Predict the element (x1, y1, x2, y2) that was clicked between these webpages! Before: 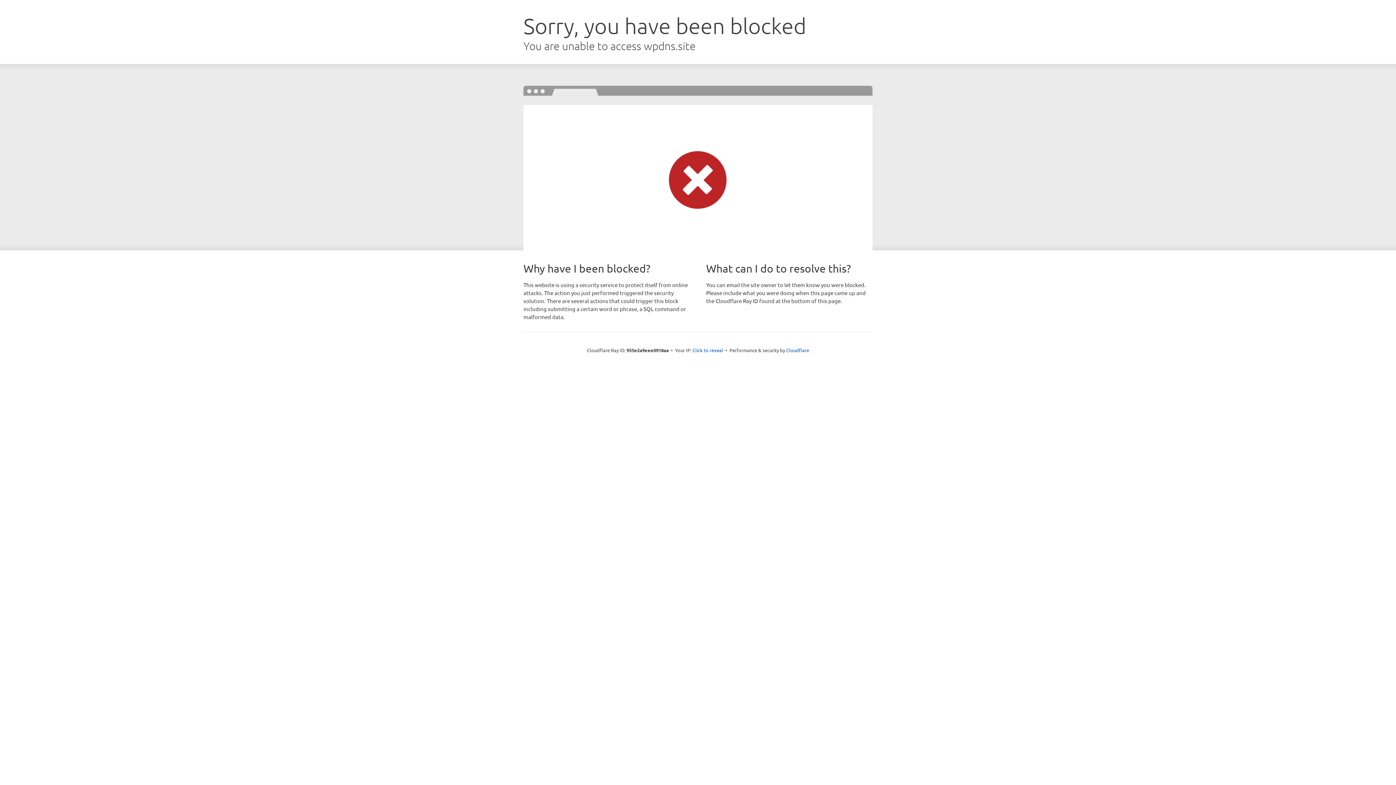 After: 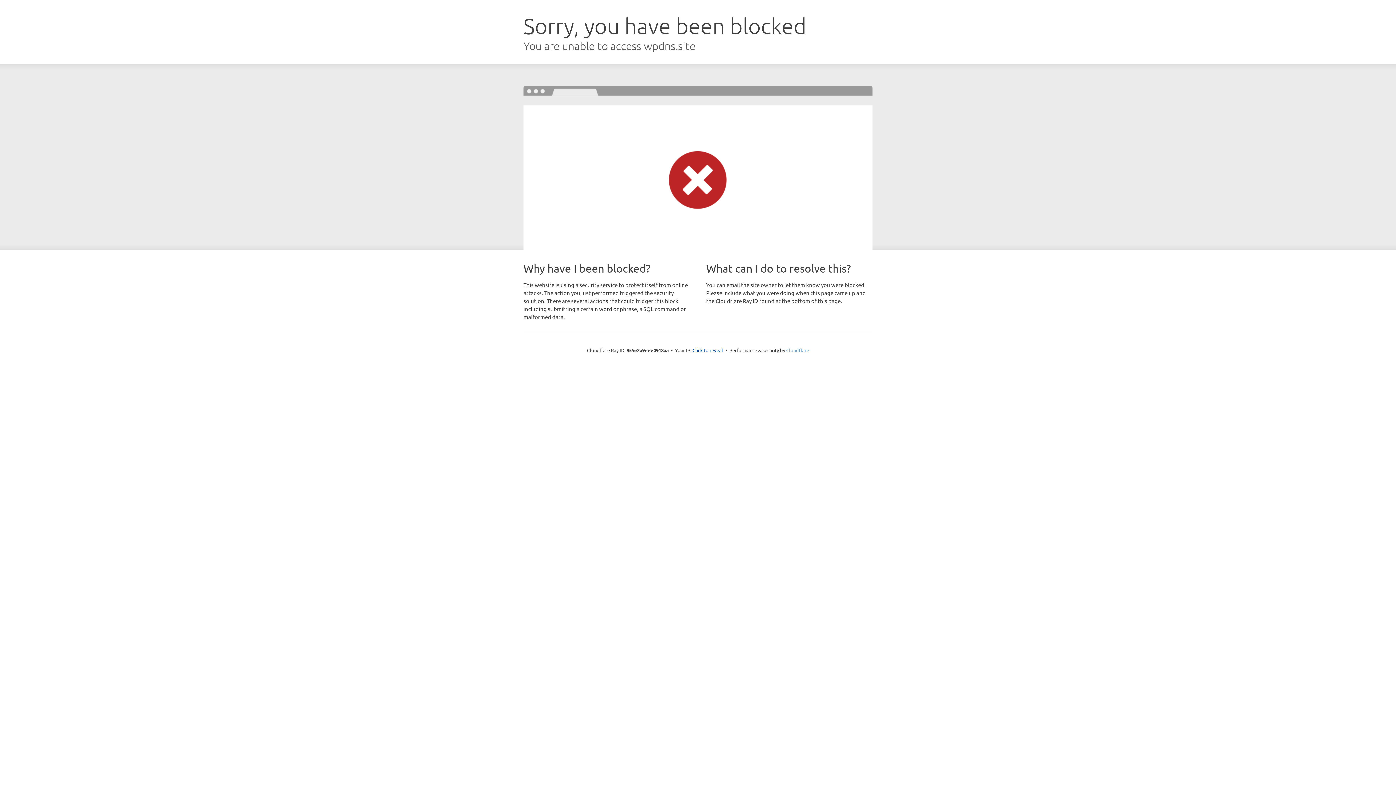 Action: bbox: (786, 347, 809, 353) label: Cloudflare